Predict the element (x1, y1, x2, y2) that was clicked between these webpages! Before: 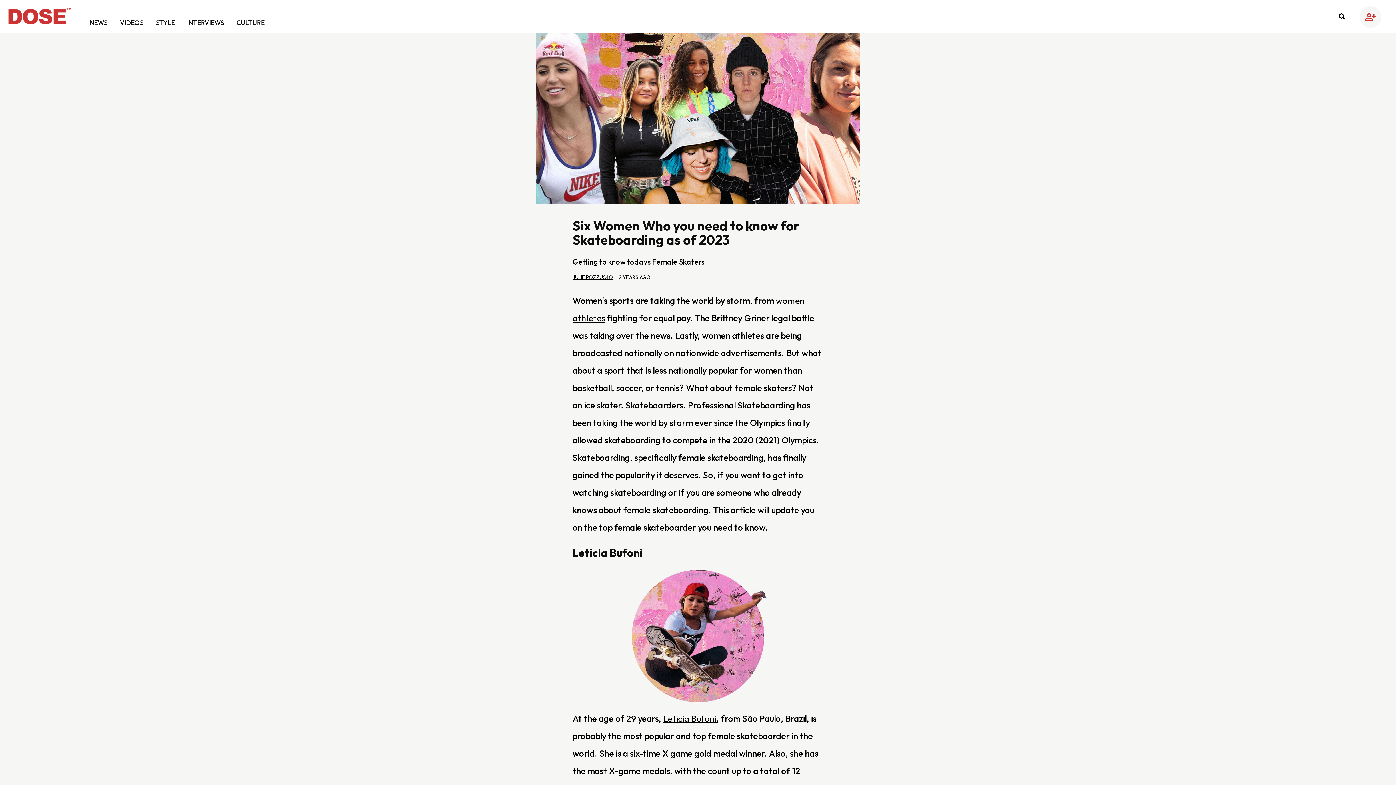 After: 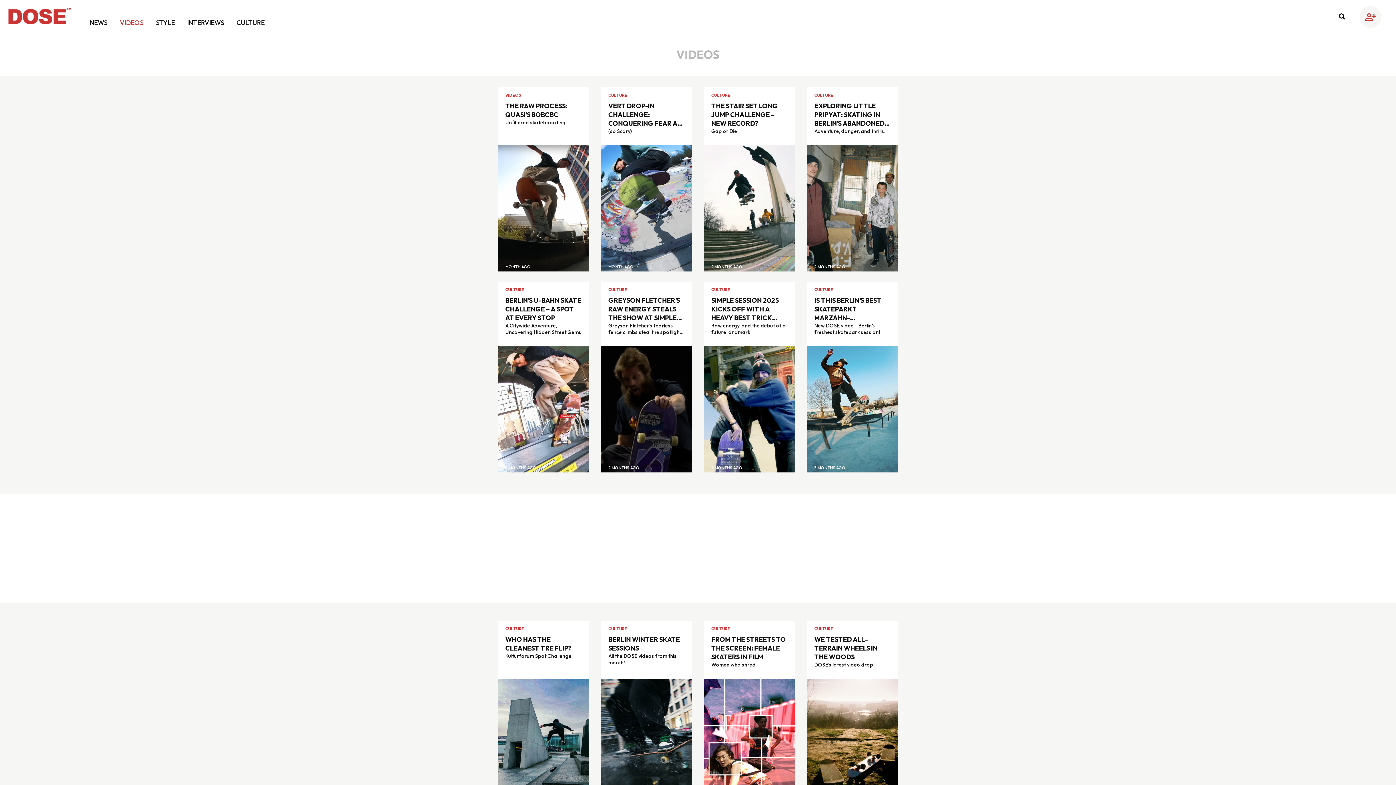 Action: label: VIDEOS  bbox: (119, 18, 145, 26)